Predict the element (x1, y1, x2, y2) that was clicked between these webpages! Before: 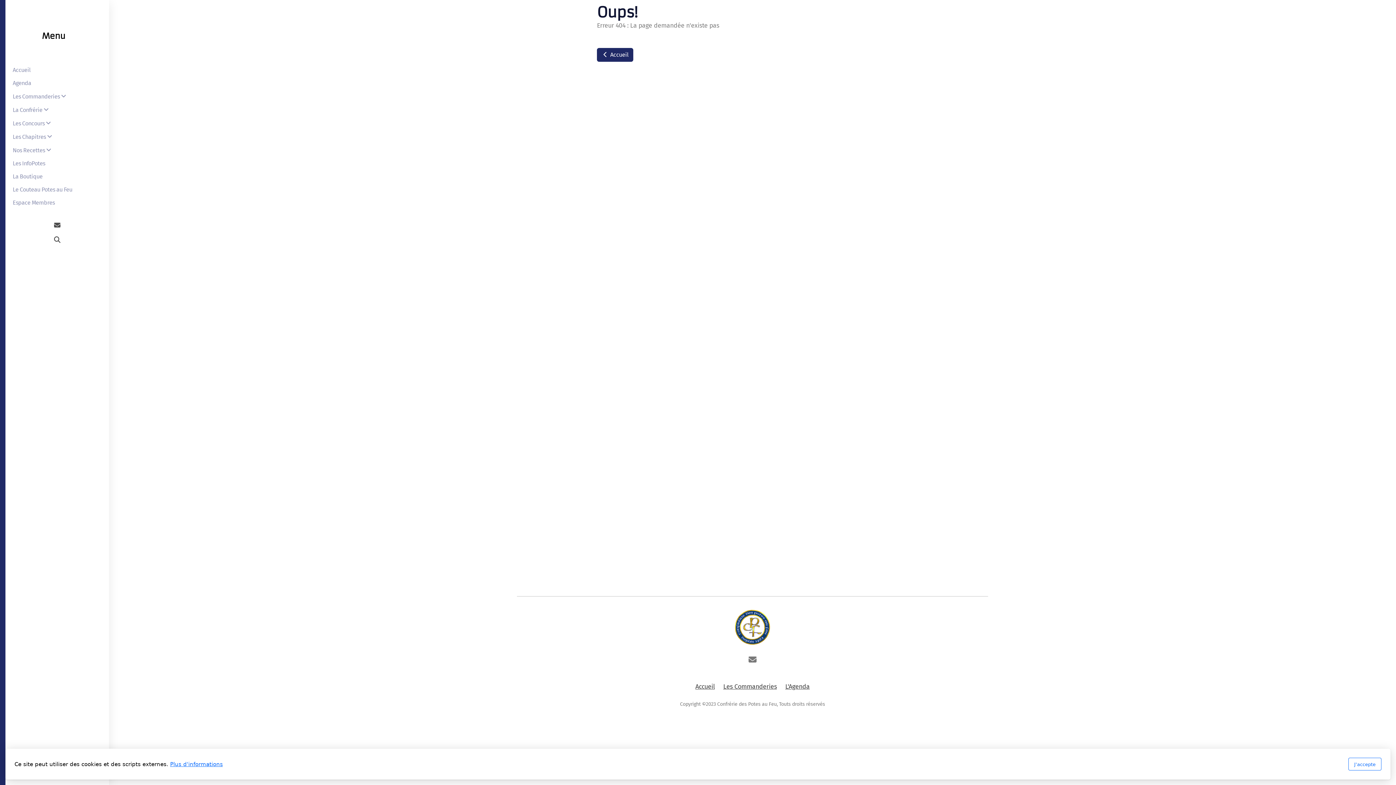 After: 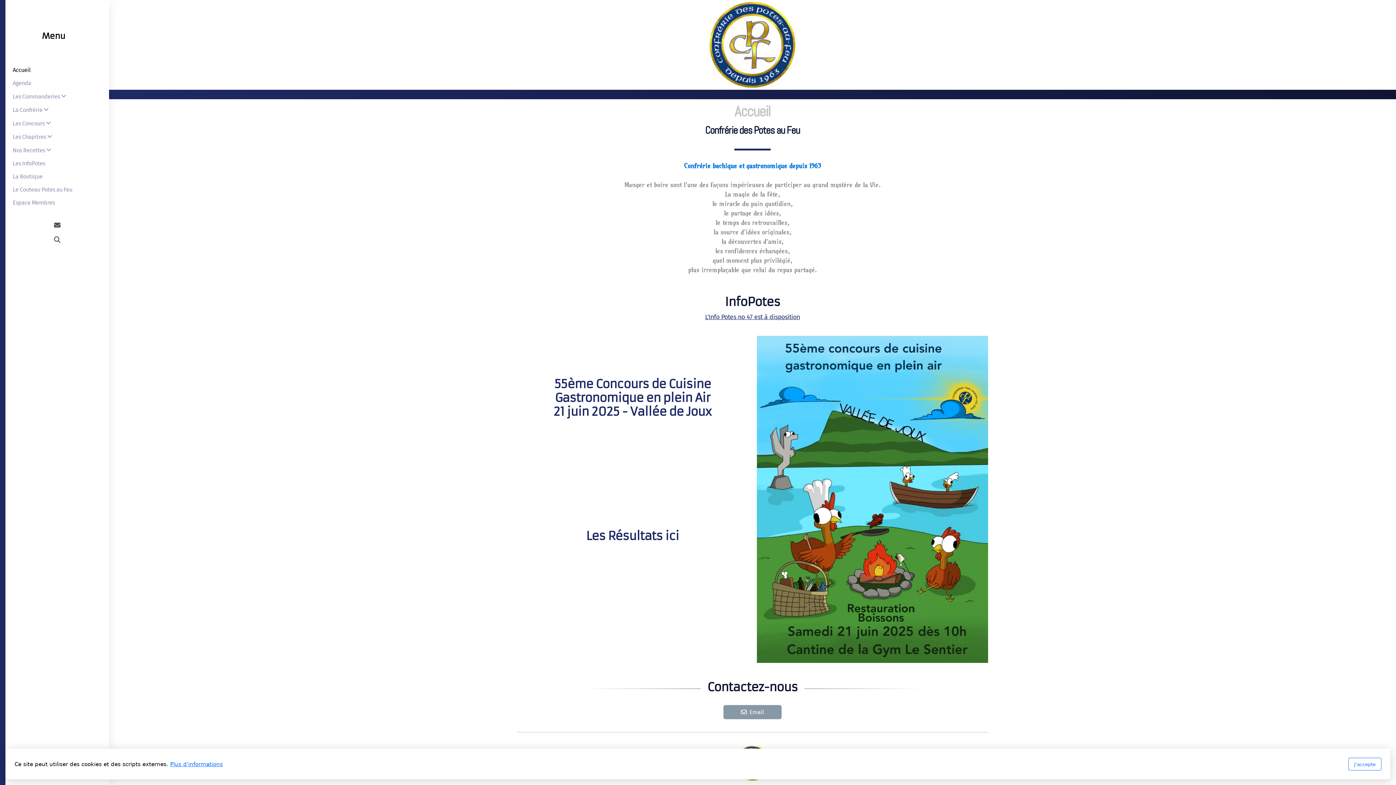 Action: bbox: (41, 27, 65, 45) label: Menu